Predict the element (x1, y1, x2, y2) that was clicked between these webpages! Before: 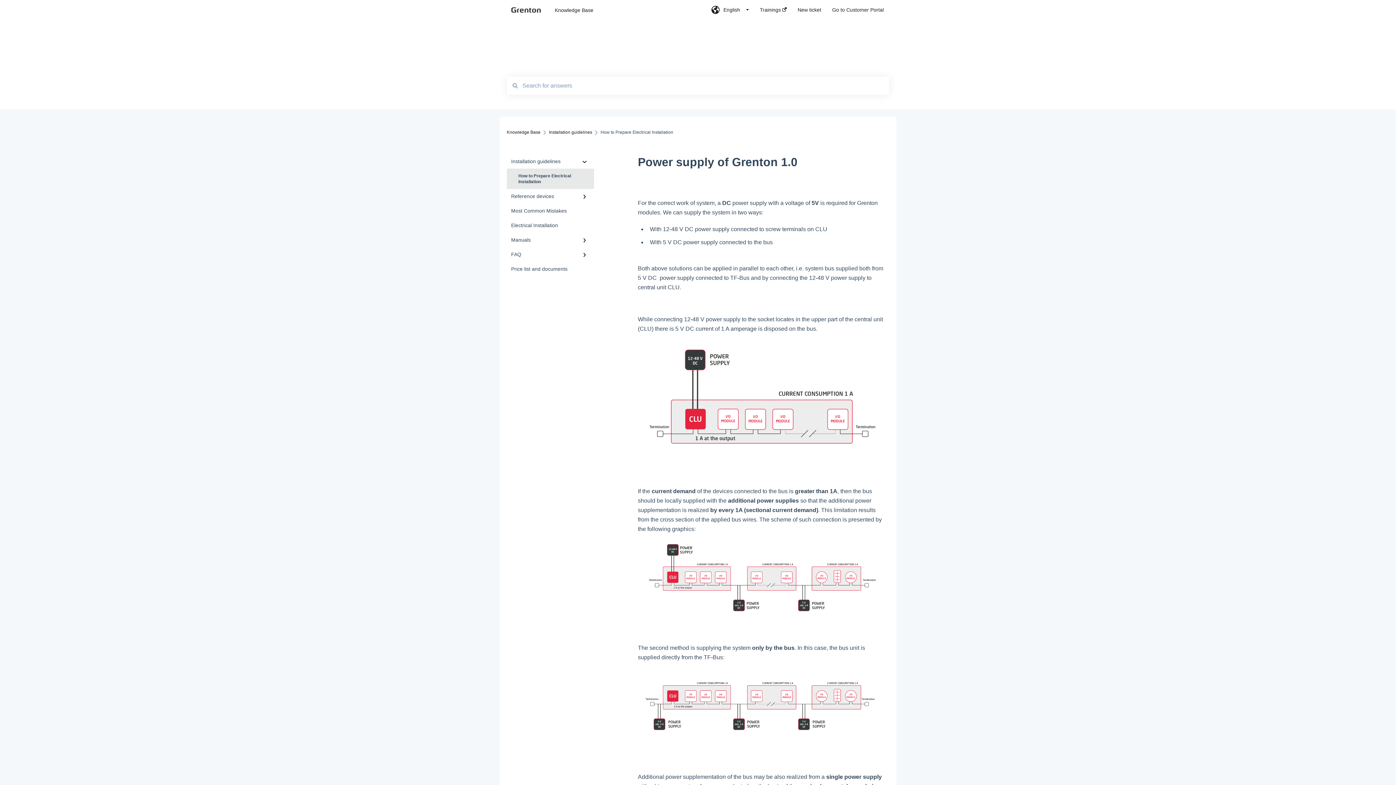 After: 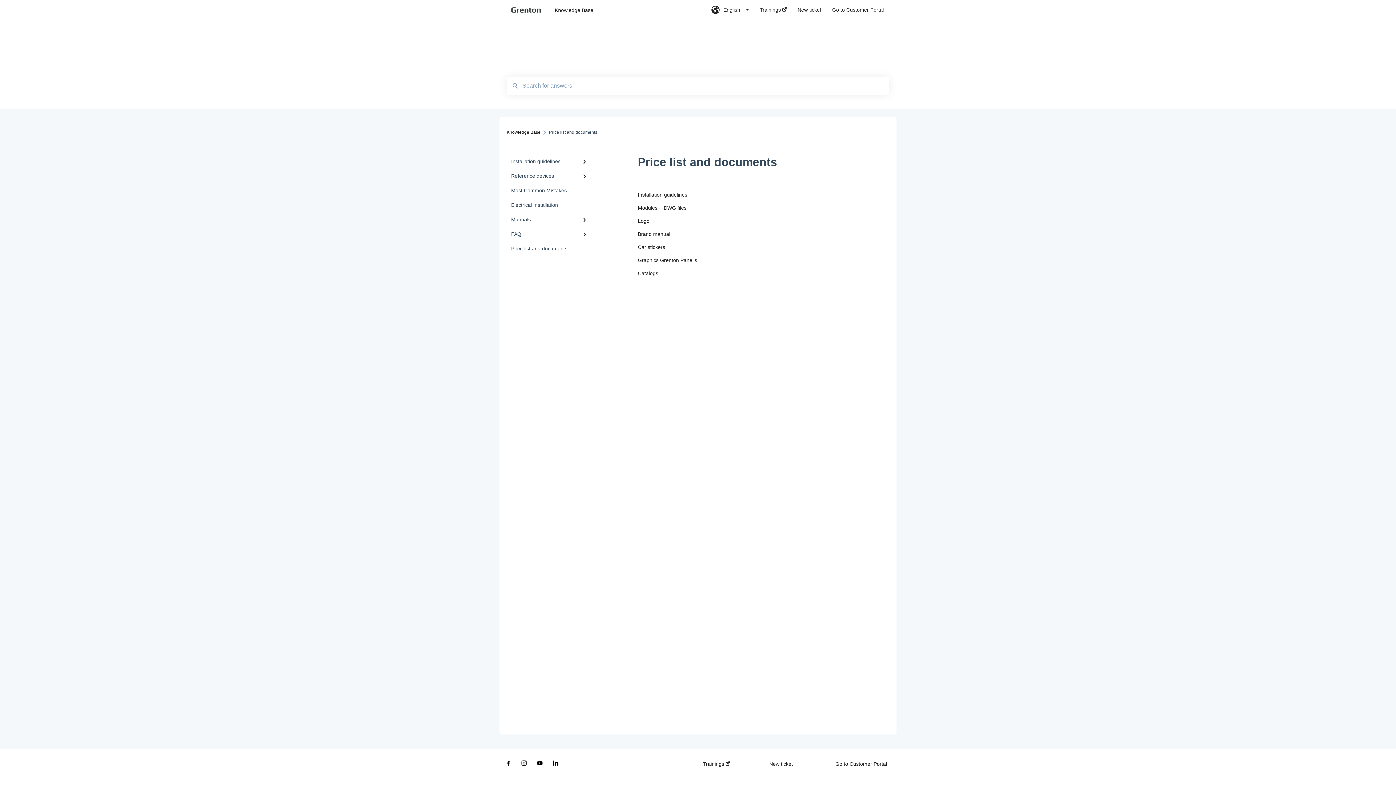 Action: bbox: (506, 261, 594, 276) label: Price list and documents